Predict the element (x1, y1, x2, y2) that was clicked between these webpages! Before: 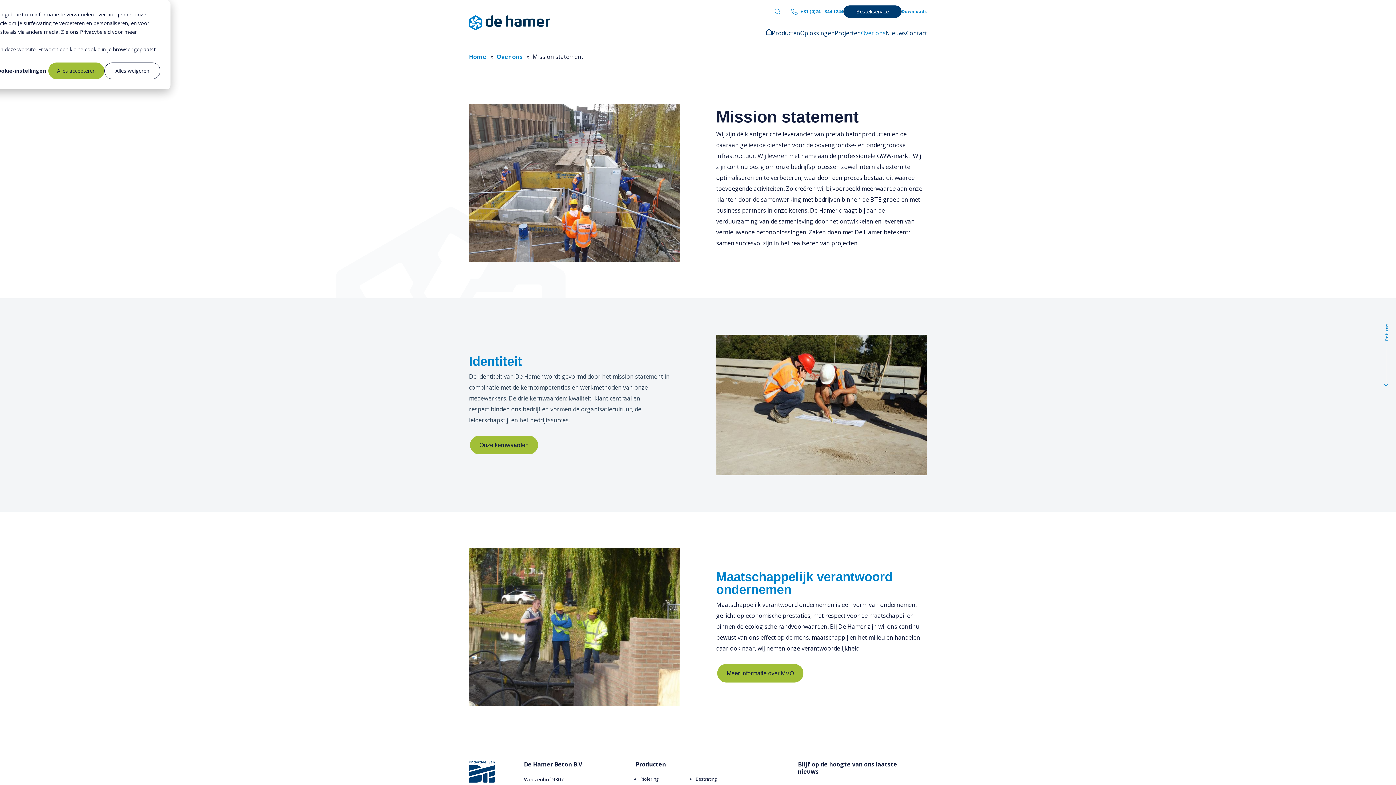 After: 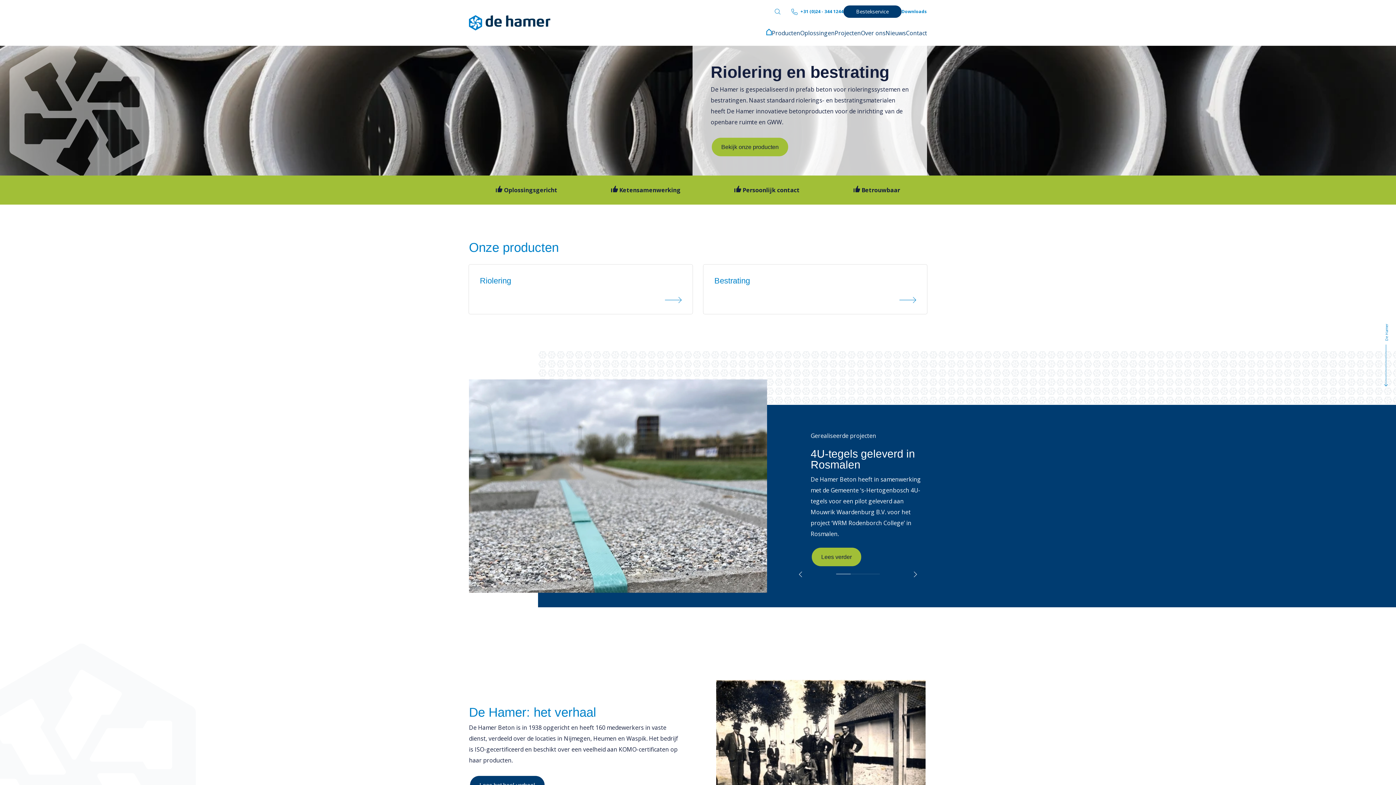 Action: bbox: (469, 52, 488, 60) label: Home 